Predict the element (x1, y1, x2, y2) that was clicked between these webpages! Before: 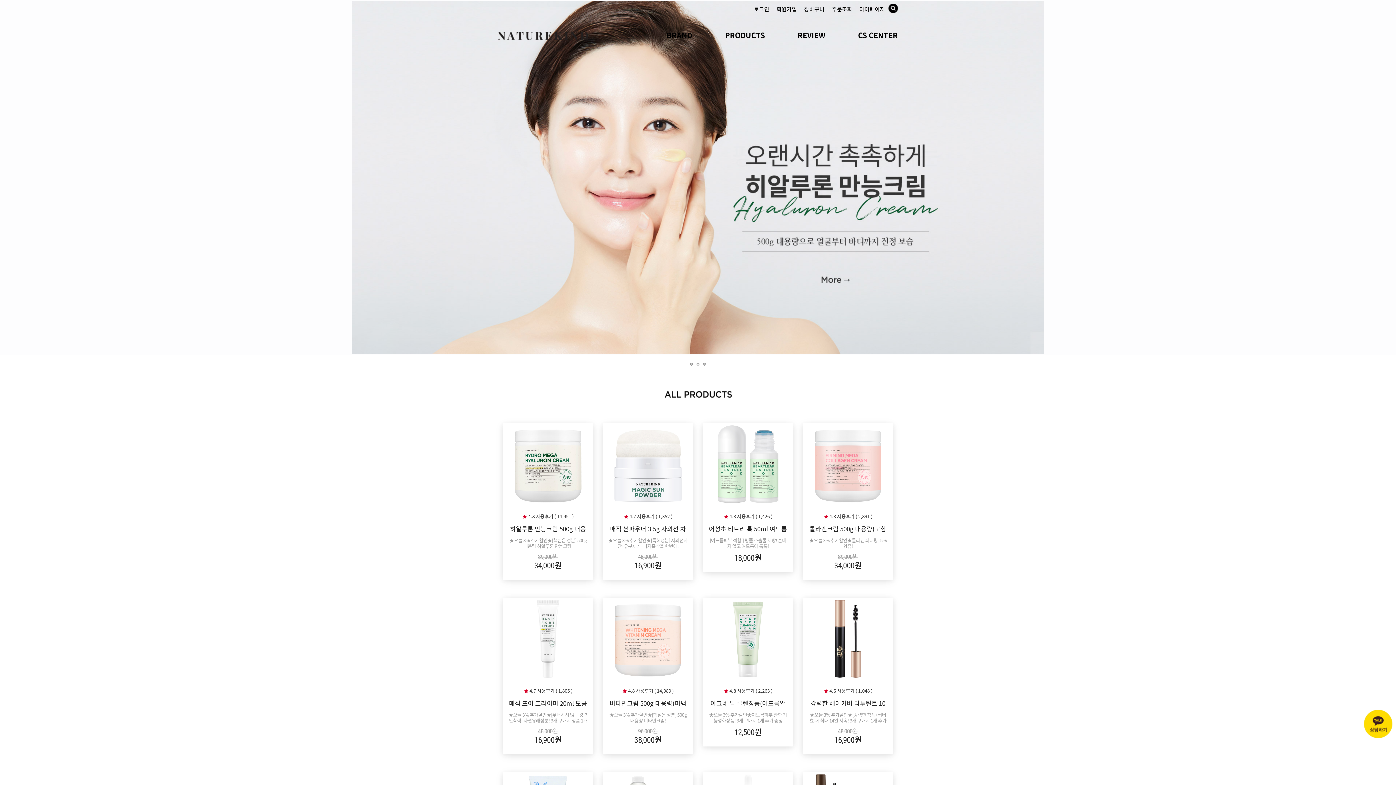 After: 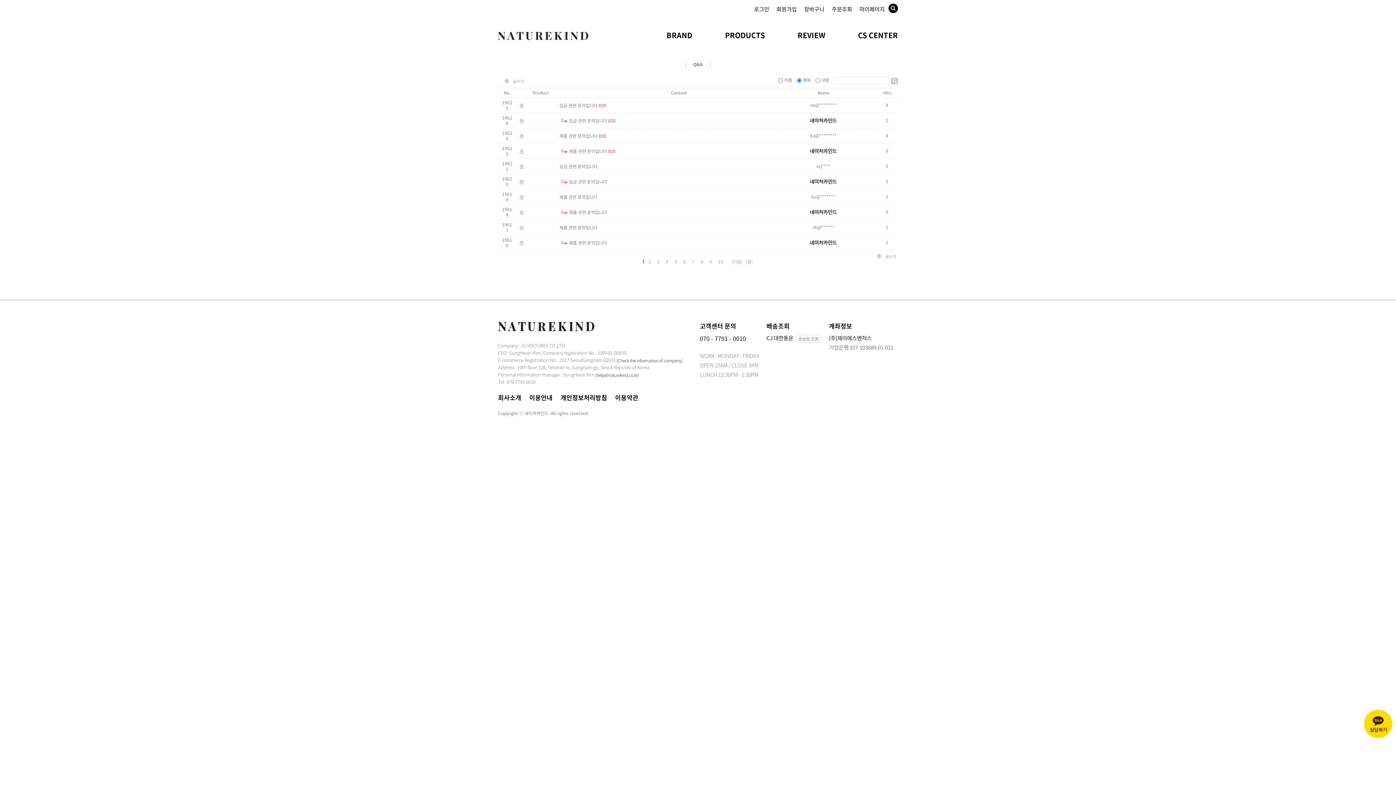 Action: label: CS CENTER bbox: (825, 29, 898, 45)